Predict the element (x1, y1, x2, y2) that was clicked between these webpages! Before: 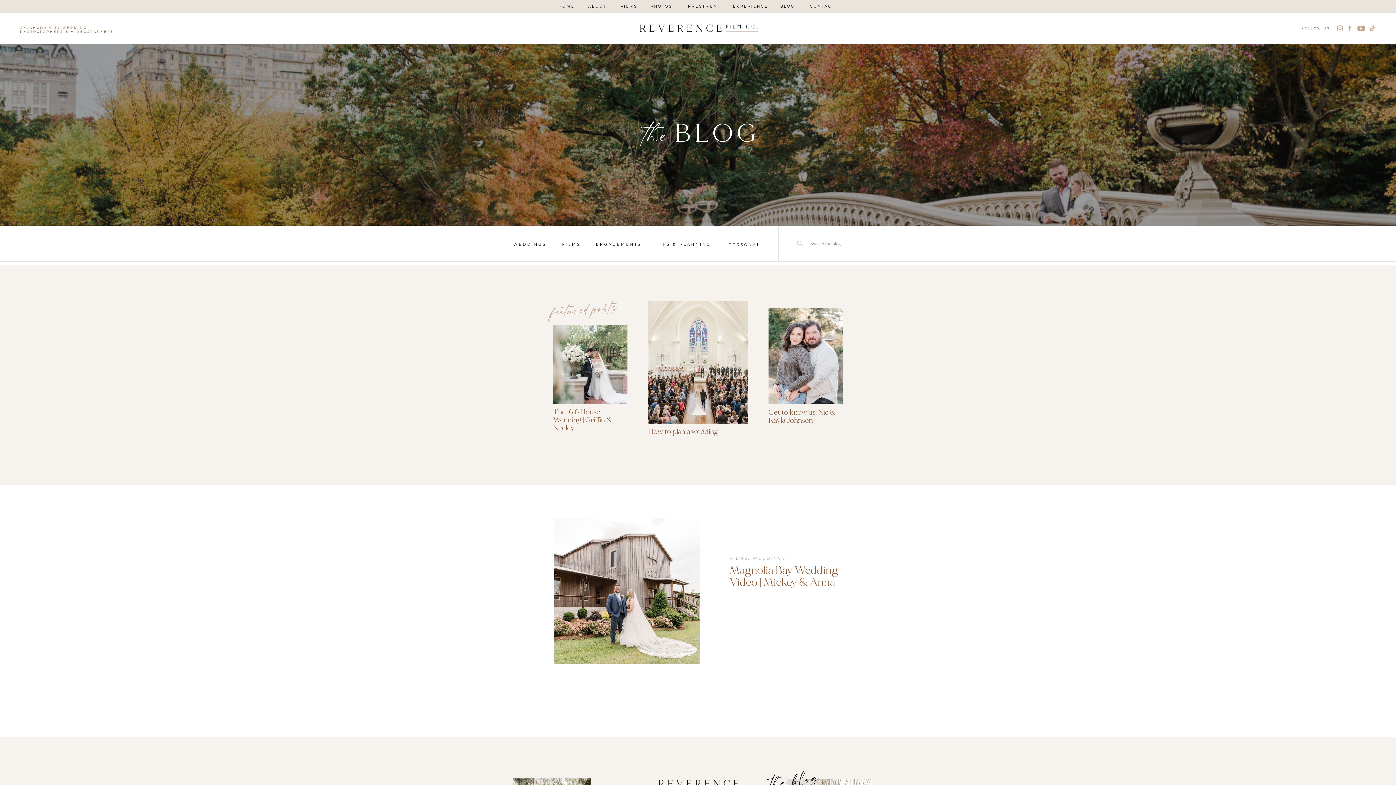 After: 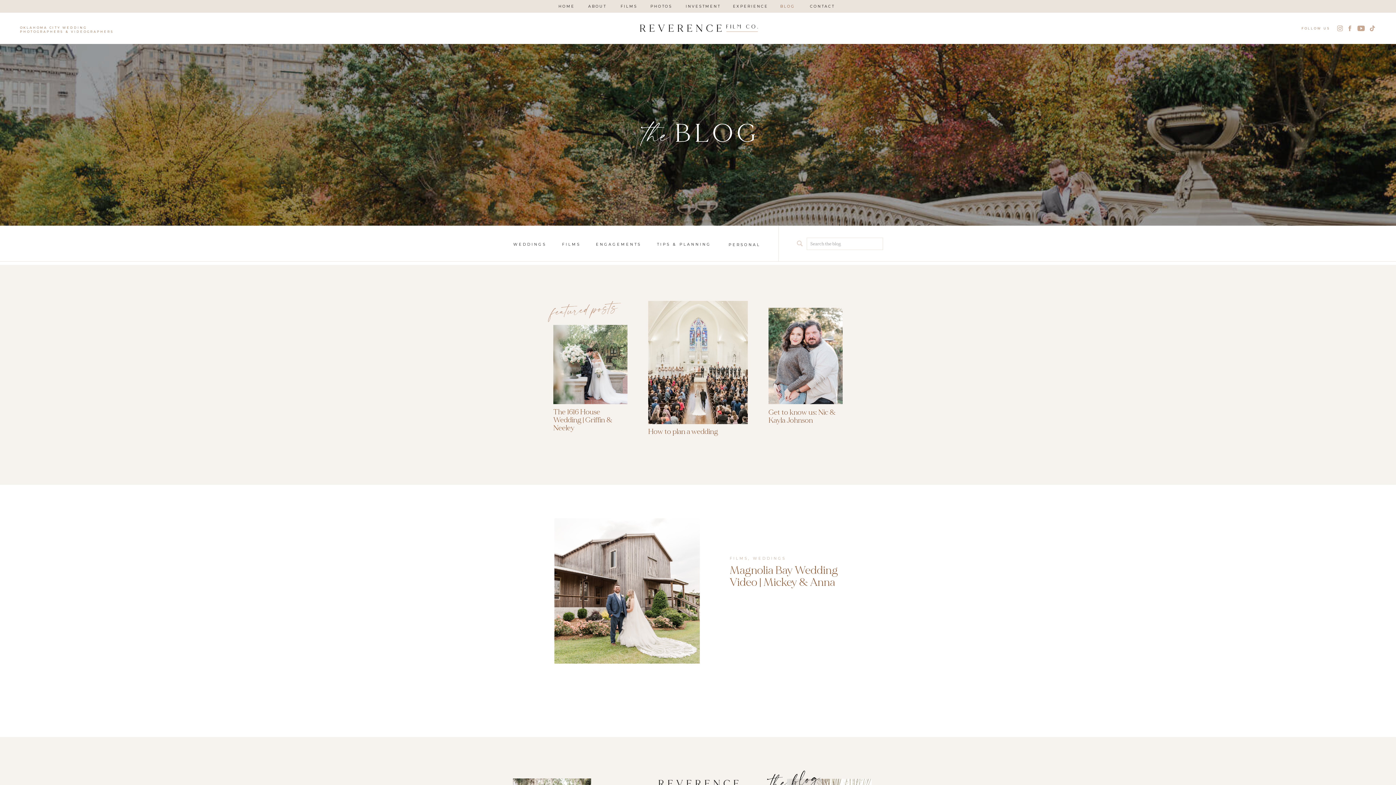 Action: label: BLOG bbox: (780, 3, 798, 9)